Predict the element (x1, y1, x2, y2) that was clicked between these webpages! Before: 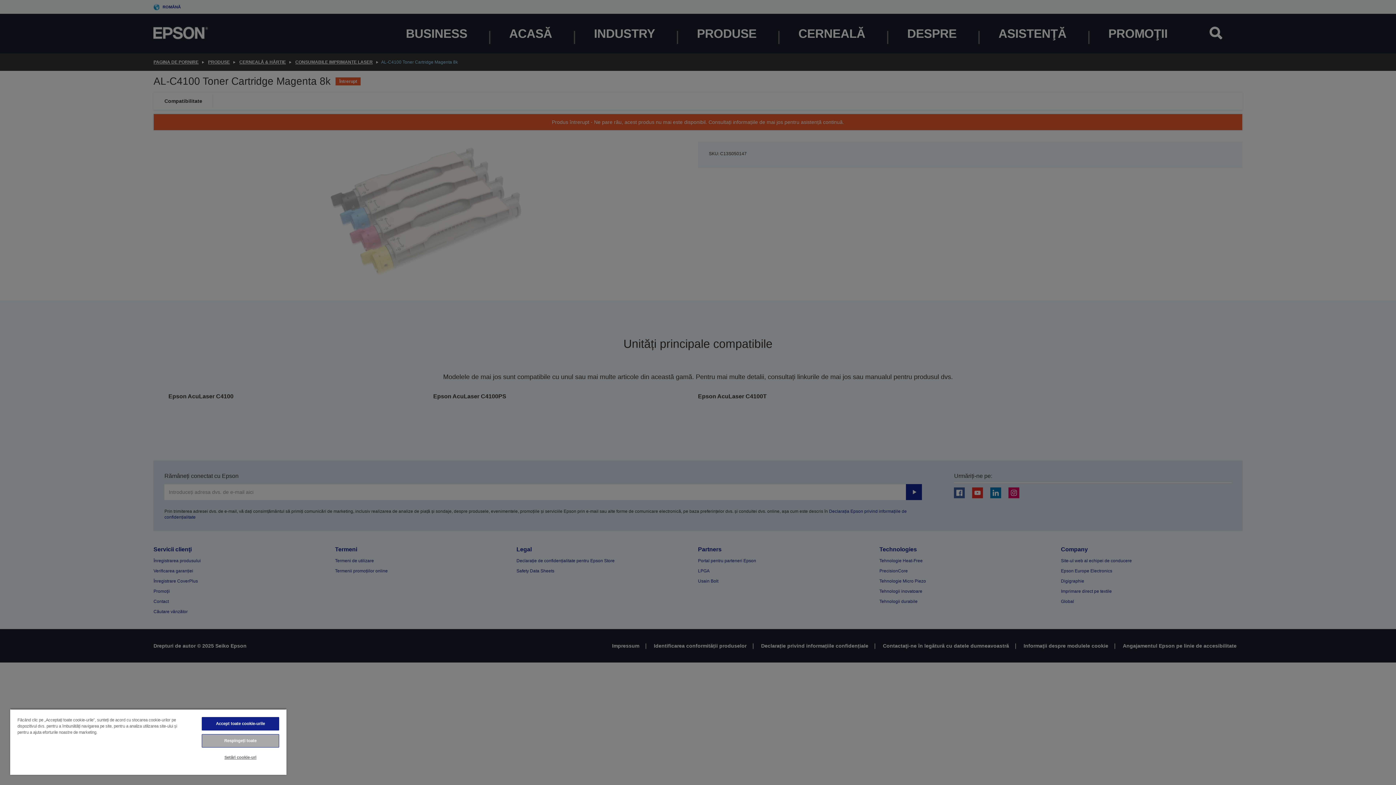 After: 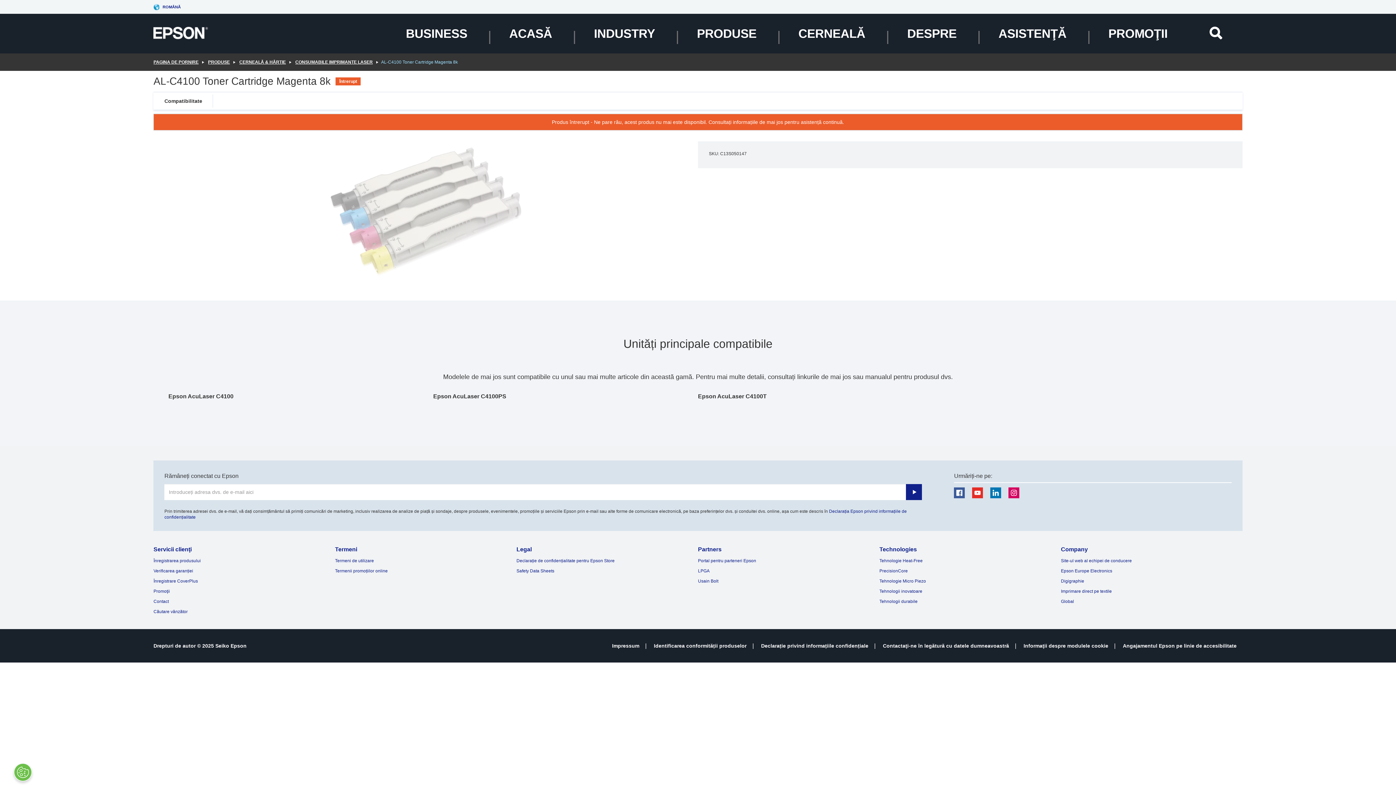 Action: label: Accept toate cookie-urile bbox: (201, 717, 279, 730)